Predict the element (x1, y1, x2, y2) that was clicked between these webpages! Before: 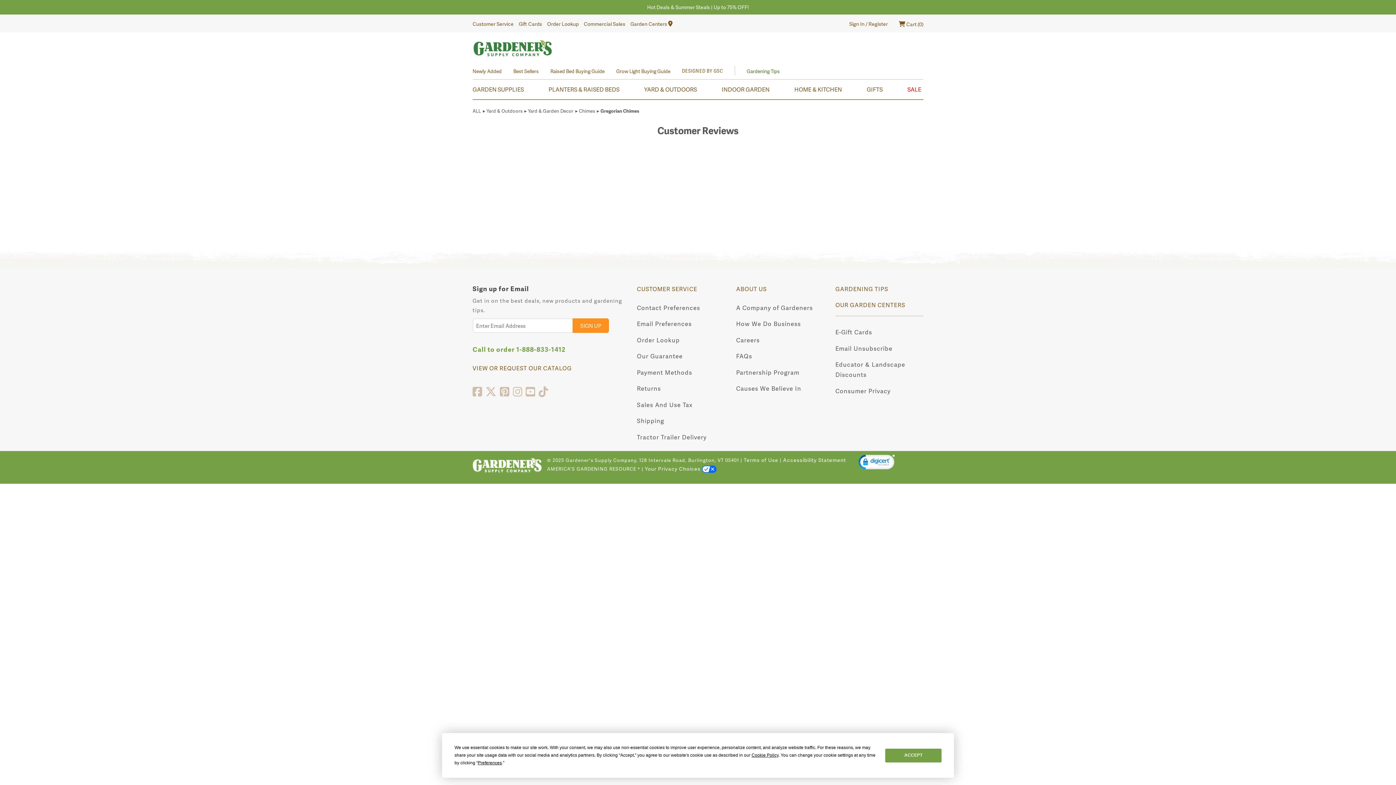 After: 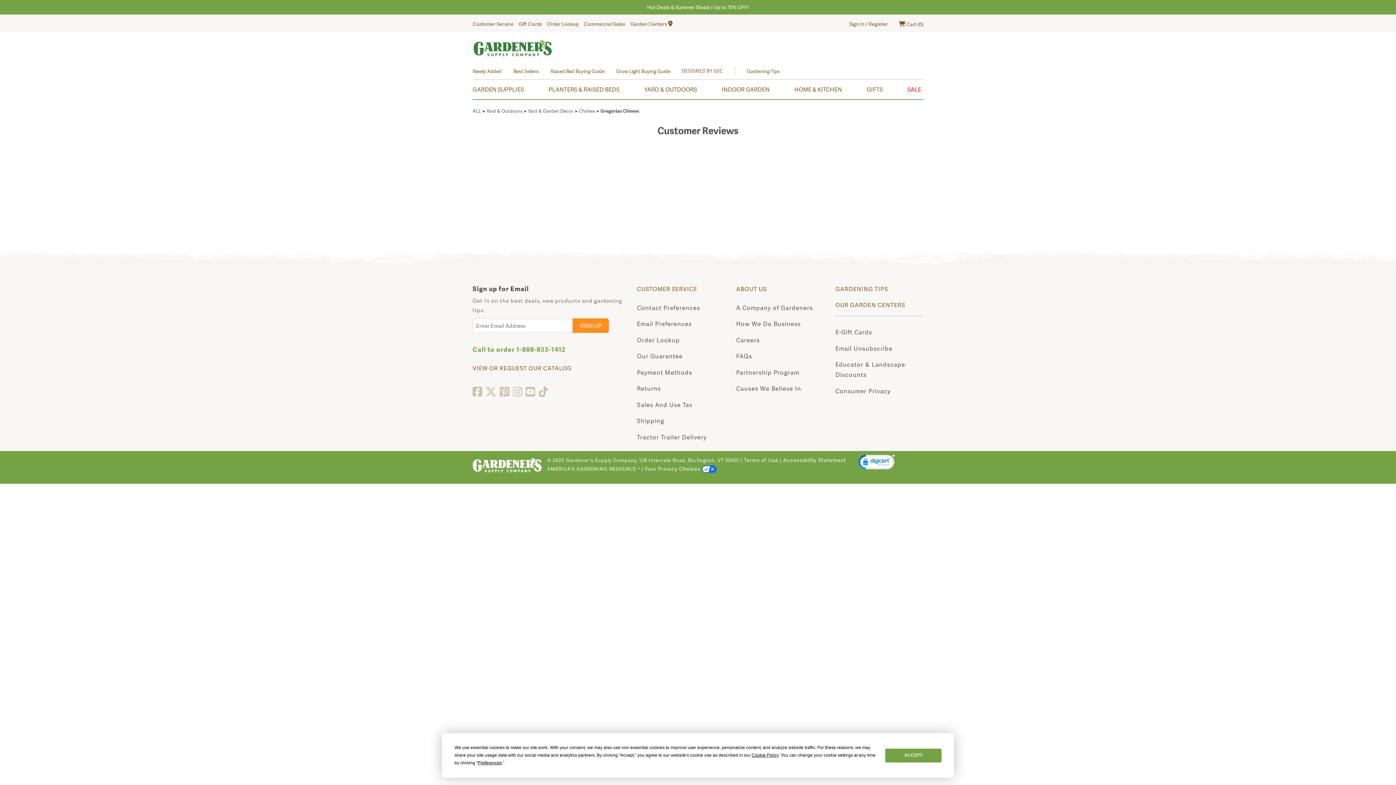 Action: label: Call to order 1-888-833-1412 bbox: (472, 344, 565, 353)